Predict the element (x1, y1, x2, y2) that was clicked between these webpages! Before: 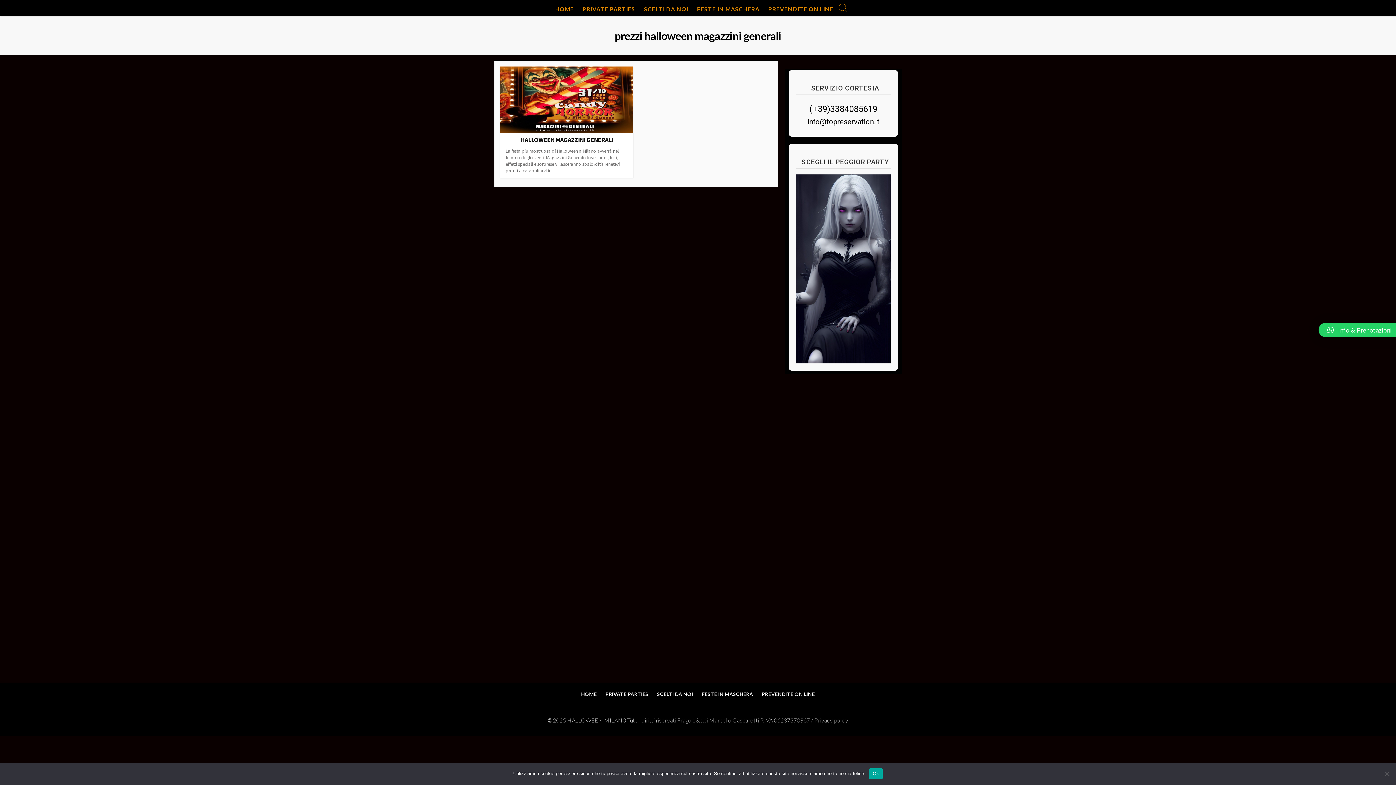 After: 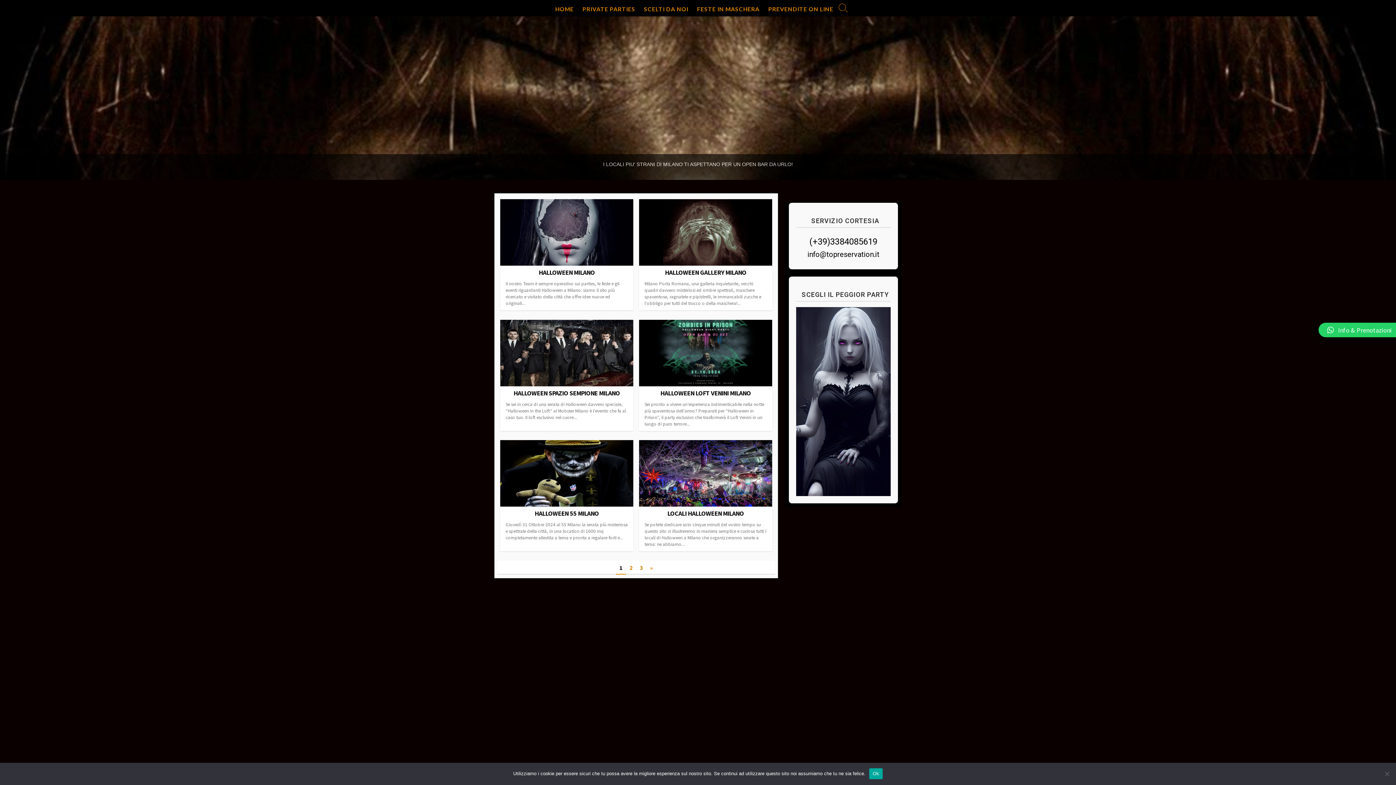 Action: label: HALLOWEEN MILAN0 bbox: (567, 717, 626, 723)